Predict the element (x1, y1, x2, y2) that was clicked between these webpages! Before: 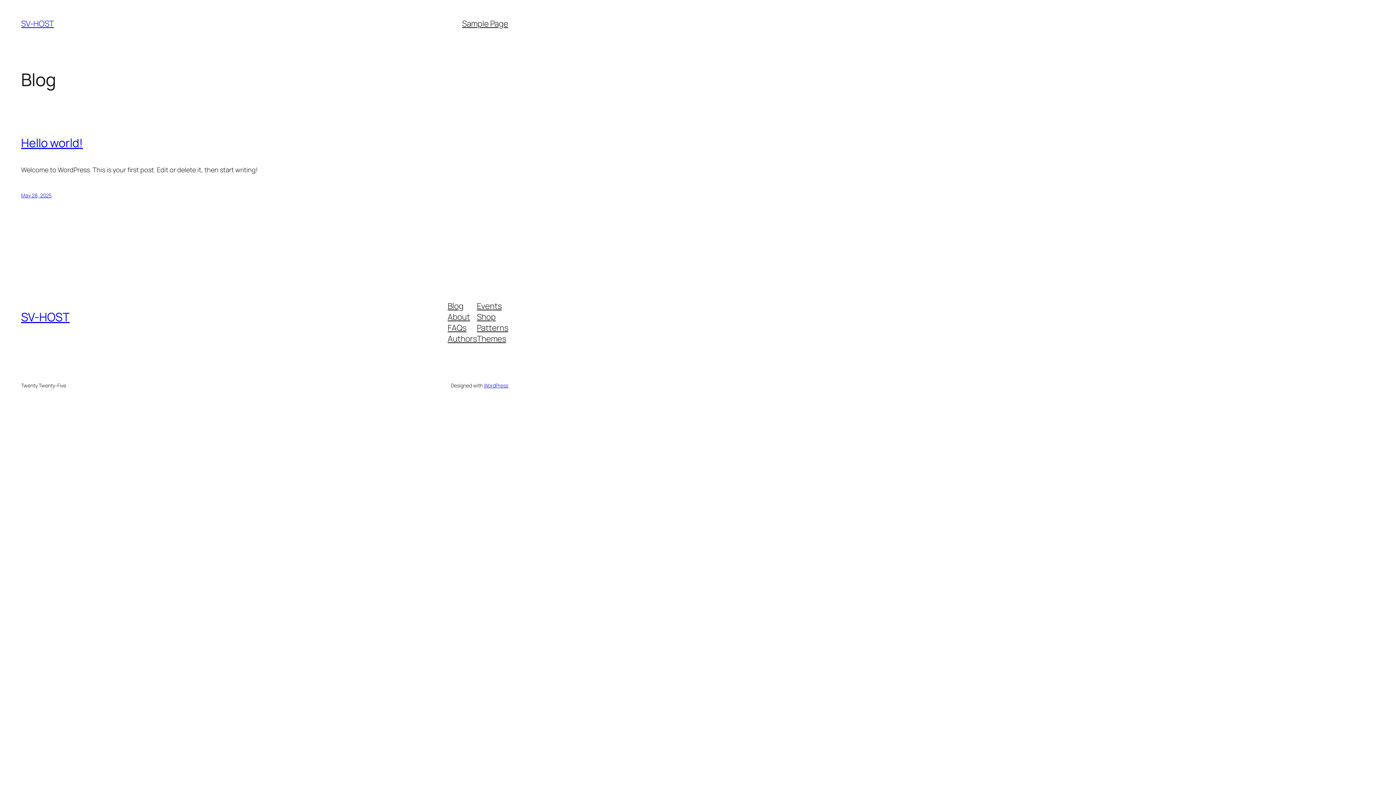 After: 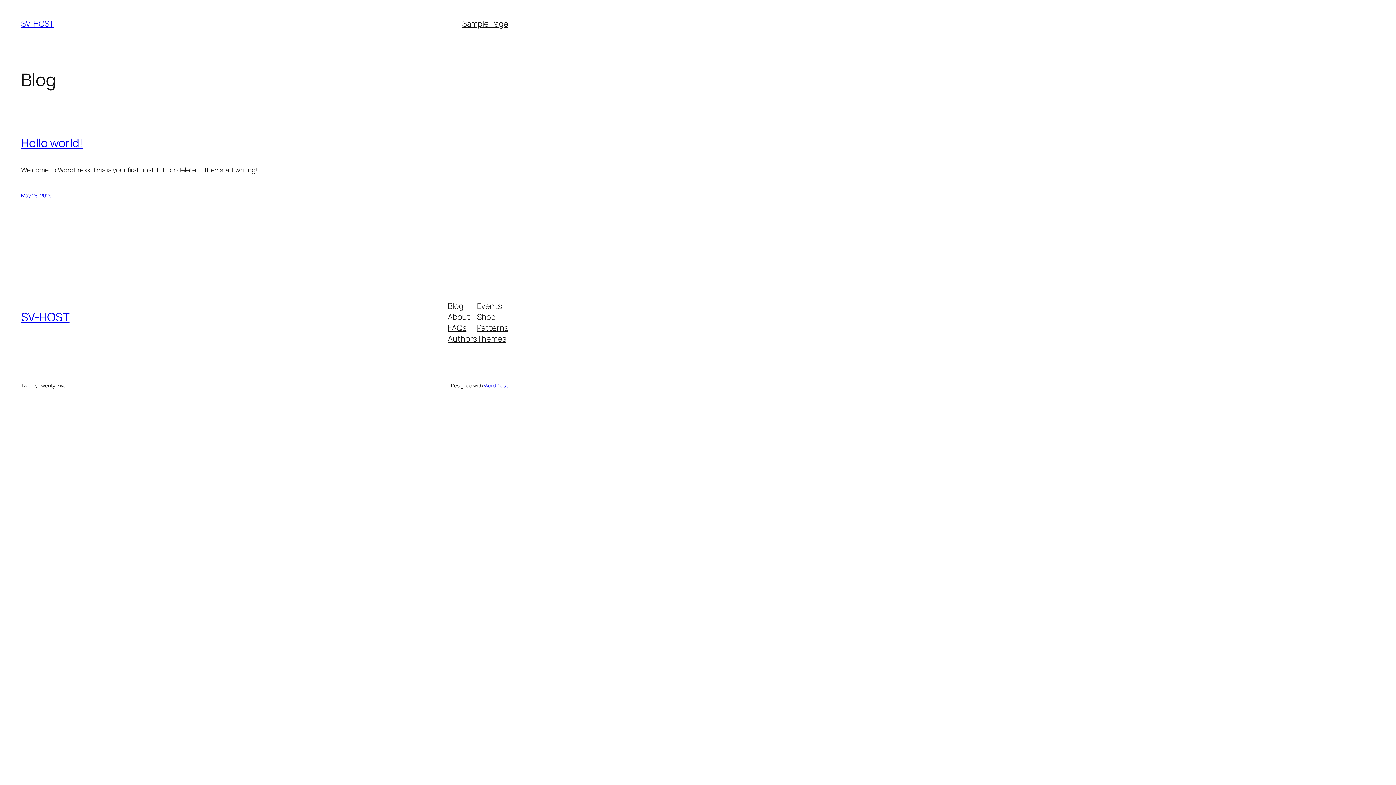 Action: bbox: (477, 311, 495, 322) label: Shop